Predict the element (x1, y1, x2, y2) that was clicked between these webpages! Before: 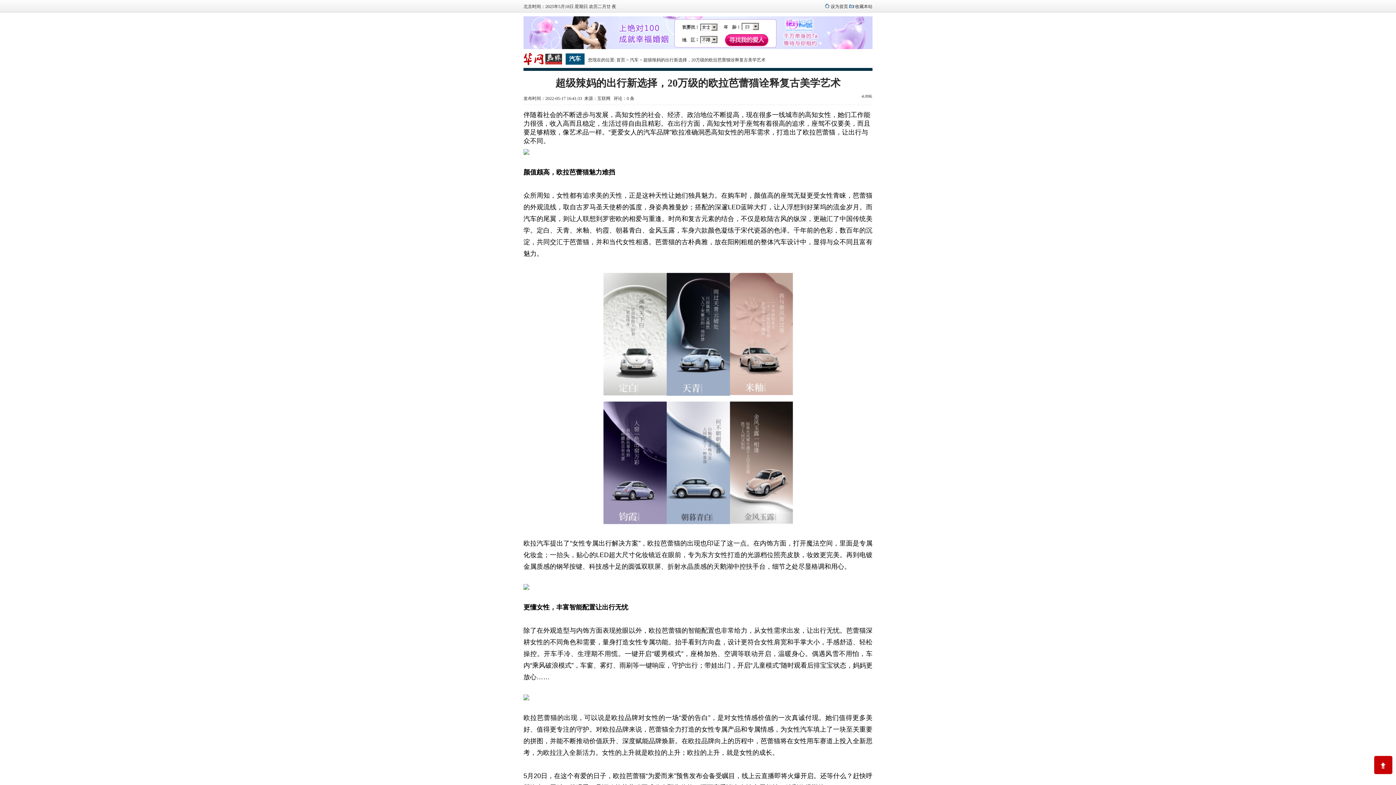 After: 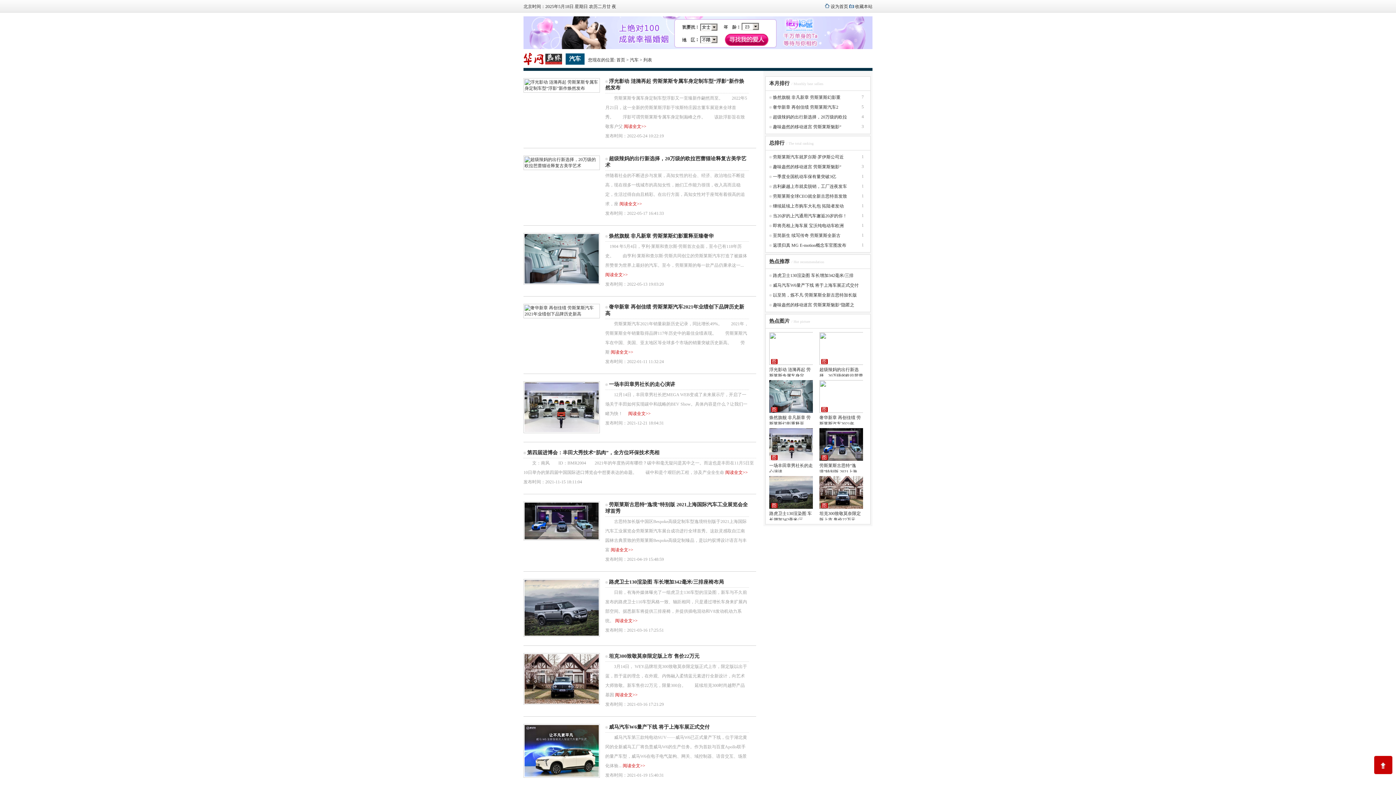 Action: bbox: (630, 57, 638, 62) label: 汽车